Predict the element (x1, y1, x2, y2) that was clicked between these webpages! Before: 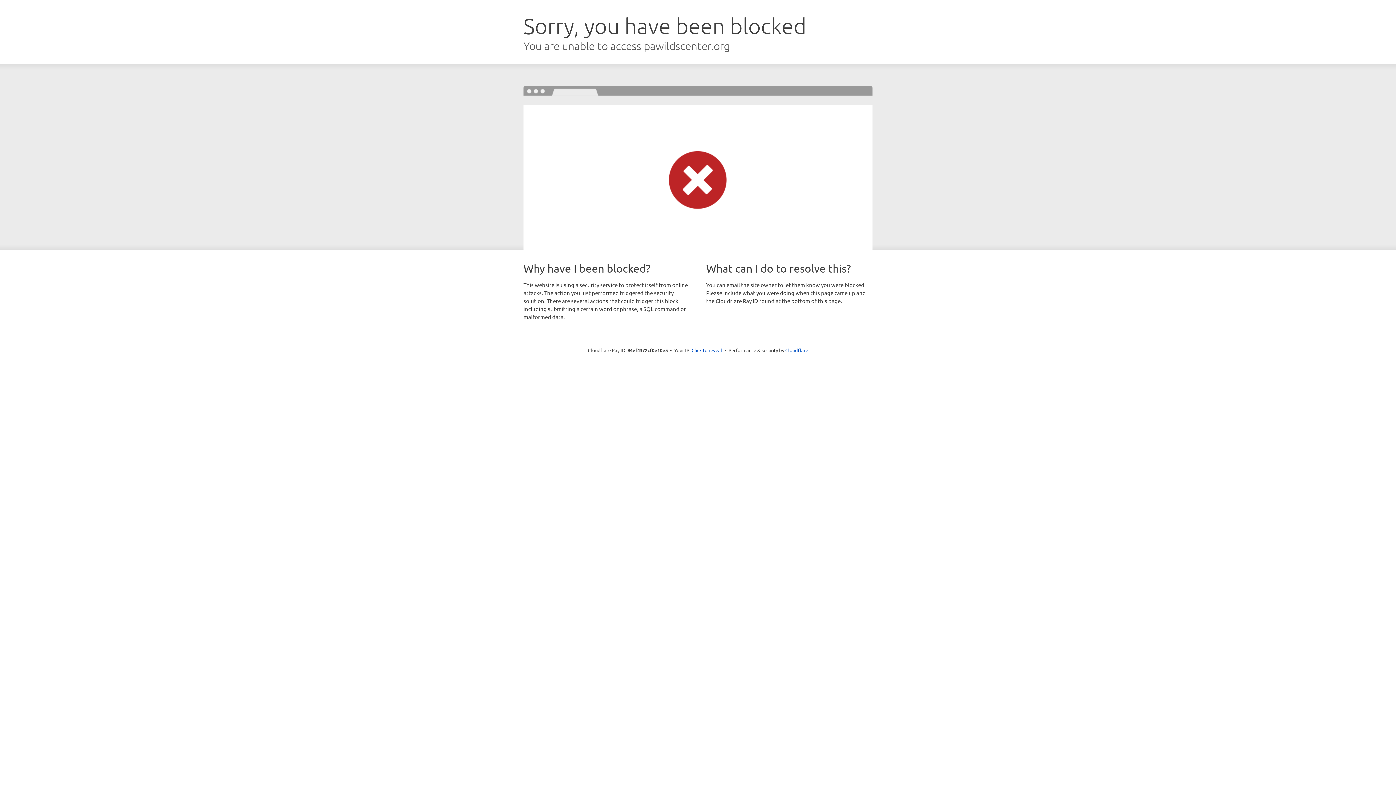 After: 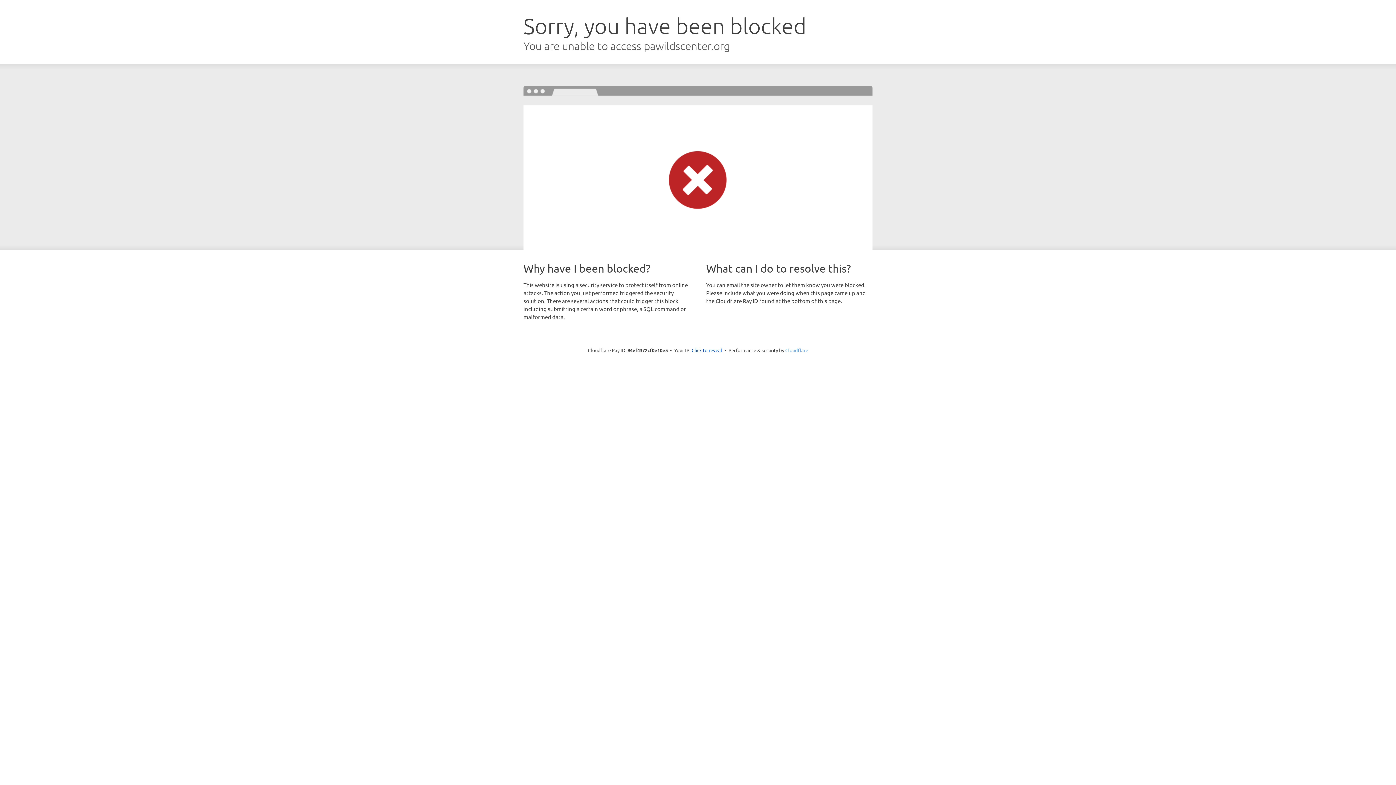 Action: bbox: (785, 347, 808, 353) label: Cloudflare